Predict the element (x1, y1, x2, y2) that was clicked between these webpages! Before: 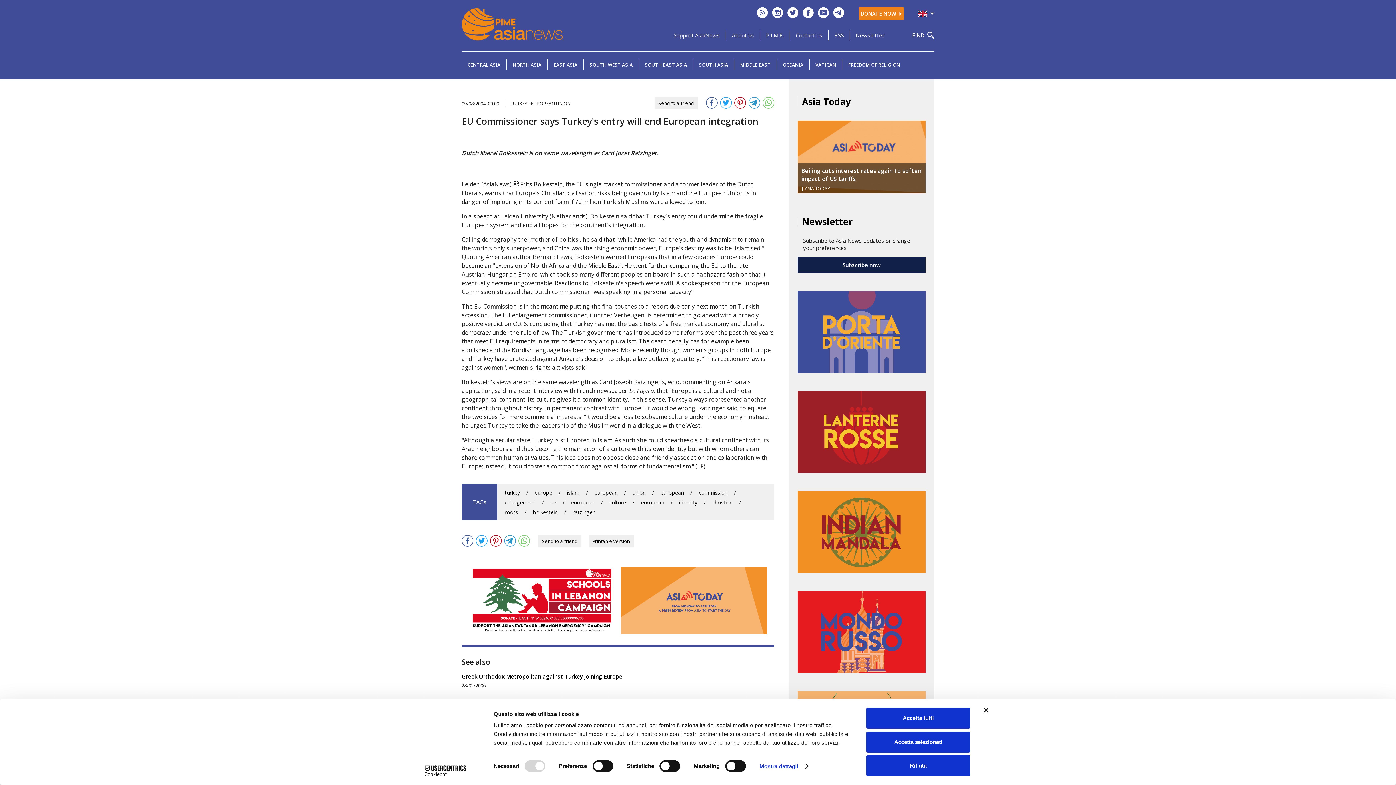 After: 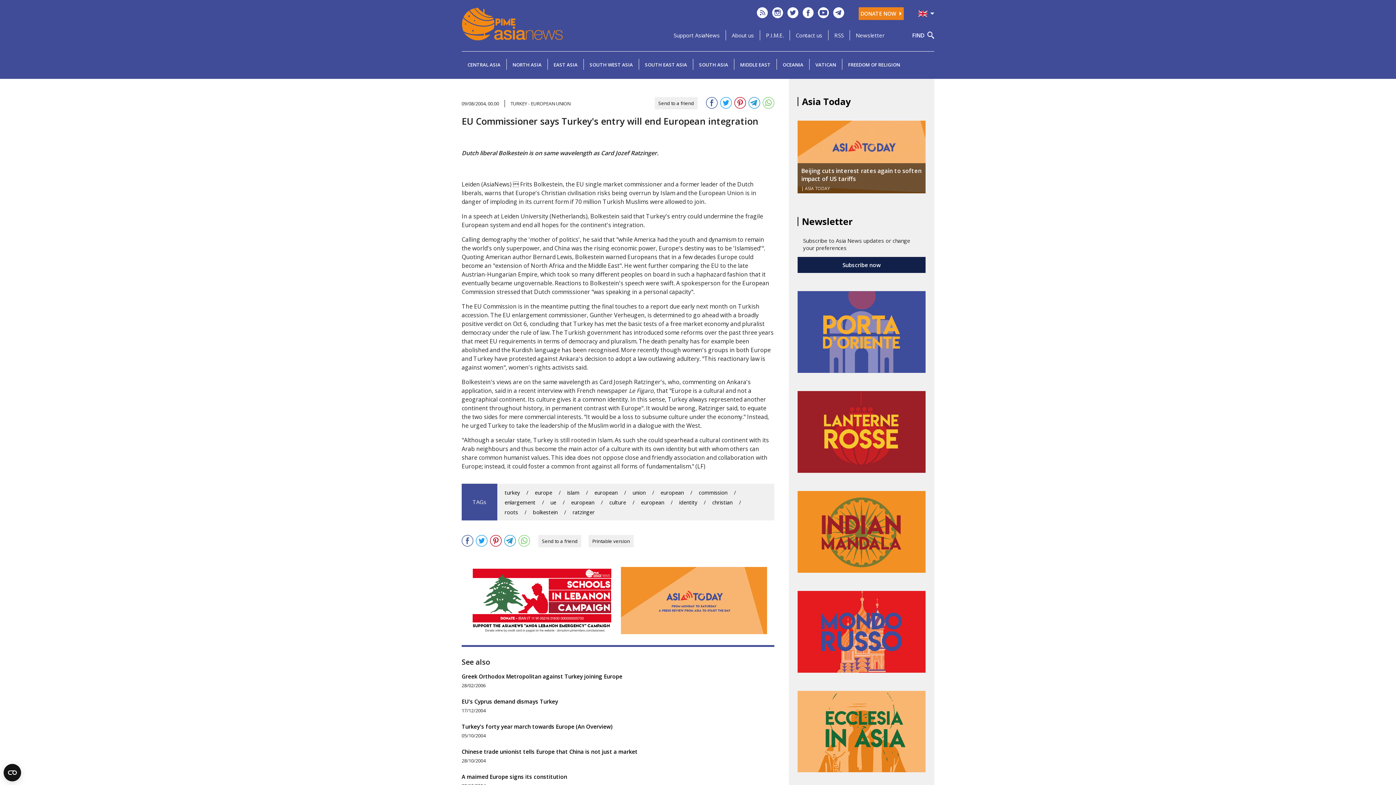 Action: label: Rifiuta bbox: (866, 755, 970, 776)